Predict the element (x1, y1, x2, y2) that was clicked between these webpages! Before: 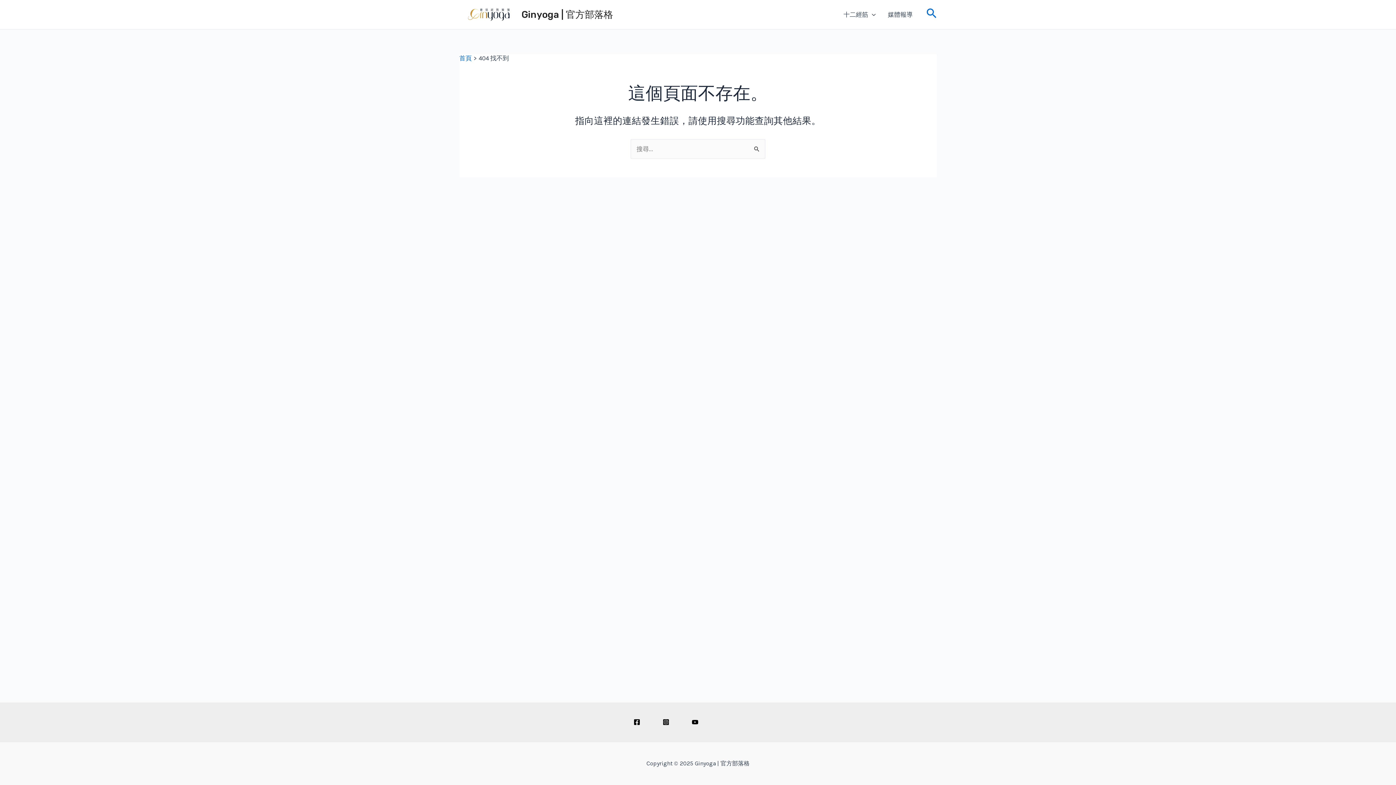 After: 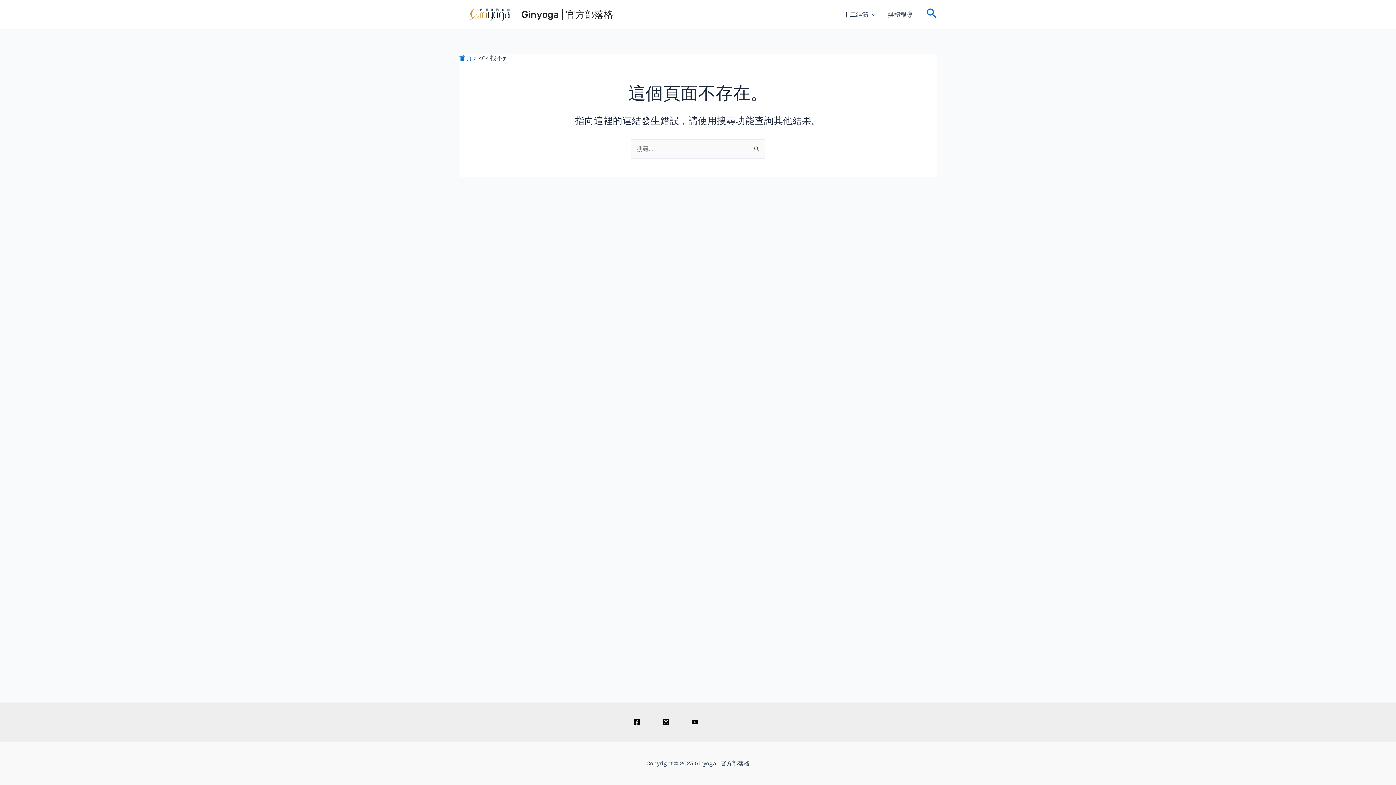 Action: bbox: (624, 710, 649, 734) label: Facebook